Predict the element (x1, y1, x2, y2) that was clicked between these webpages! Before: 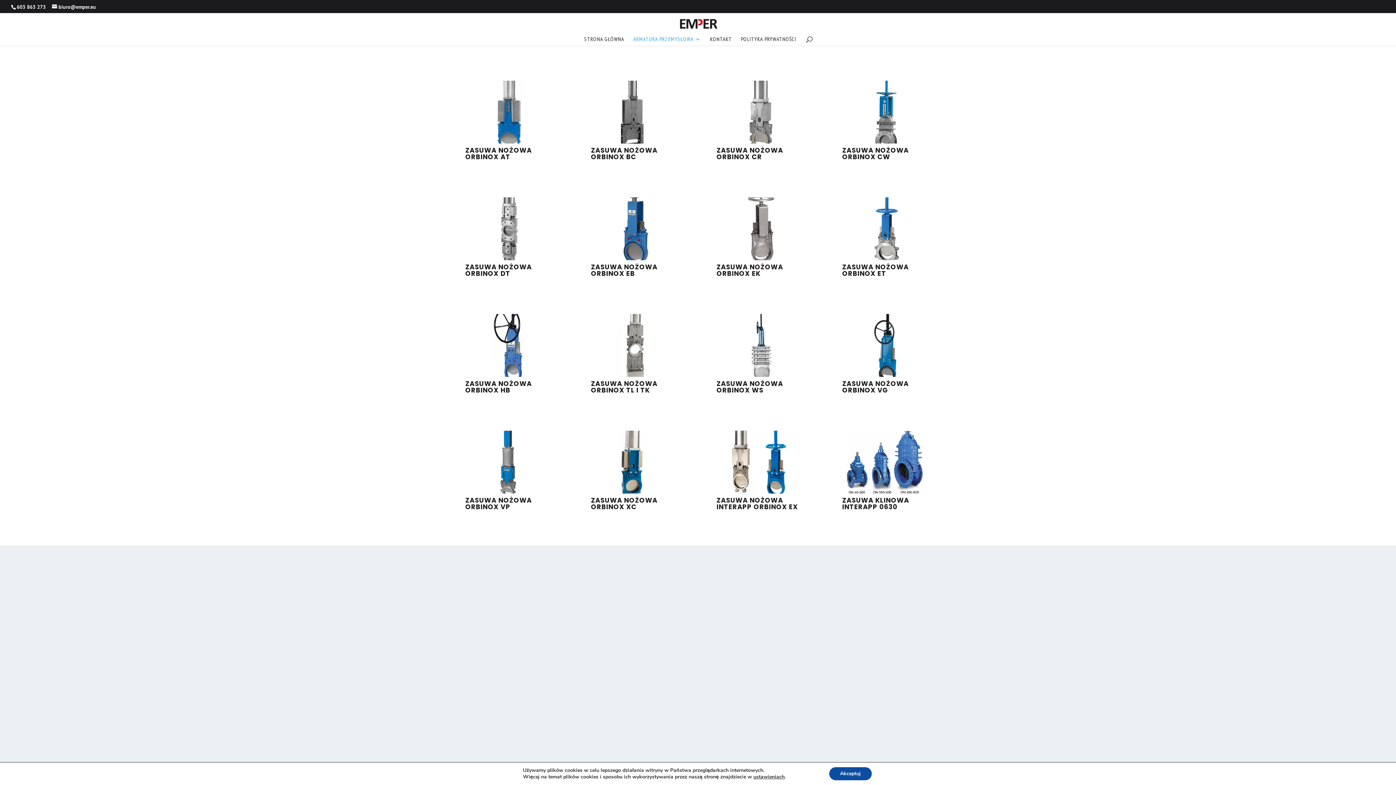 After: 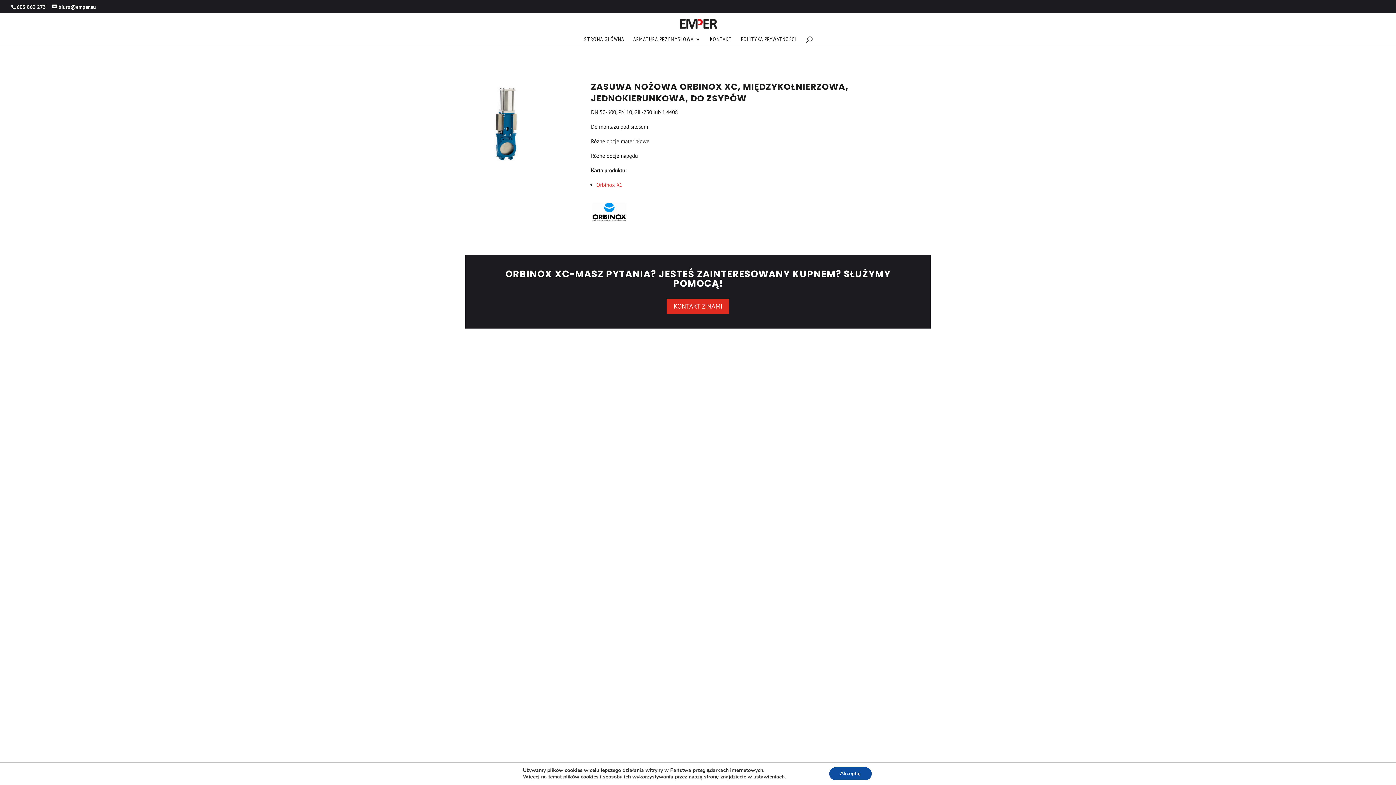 Action: bbox: (591, 495, 657, 511) label: ZASUWA NOŻOWA ORBINOX XC